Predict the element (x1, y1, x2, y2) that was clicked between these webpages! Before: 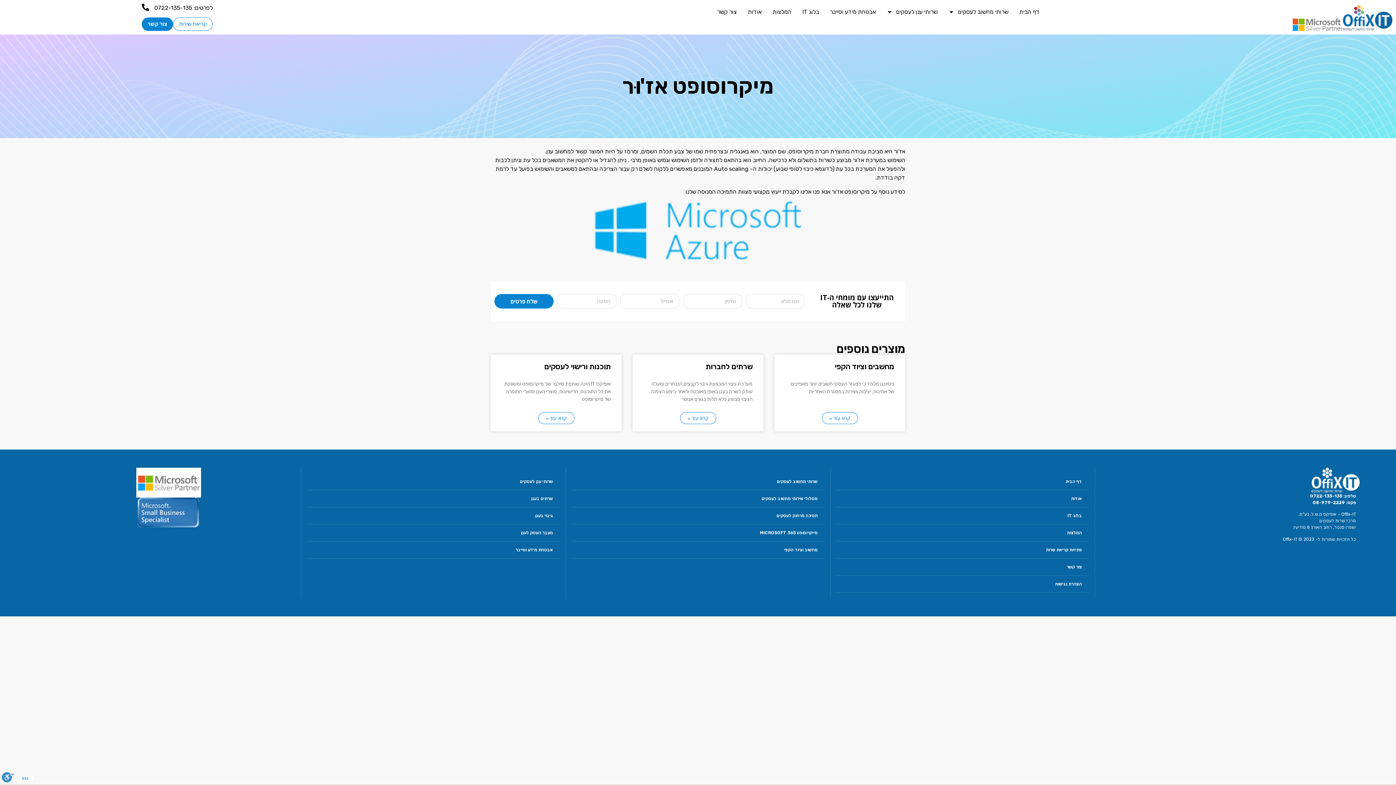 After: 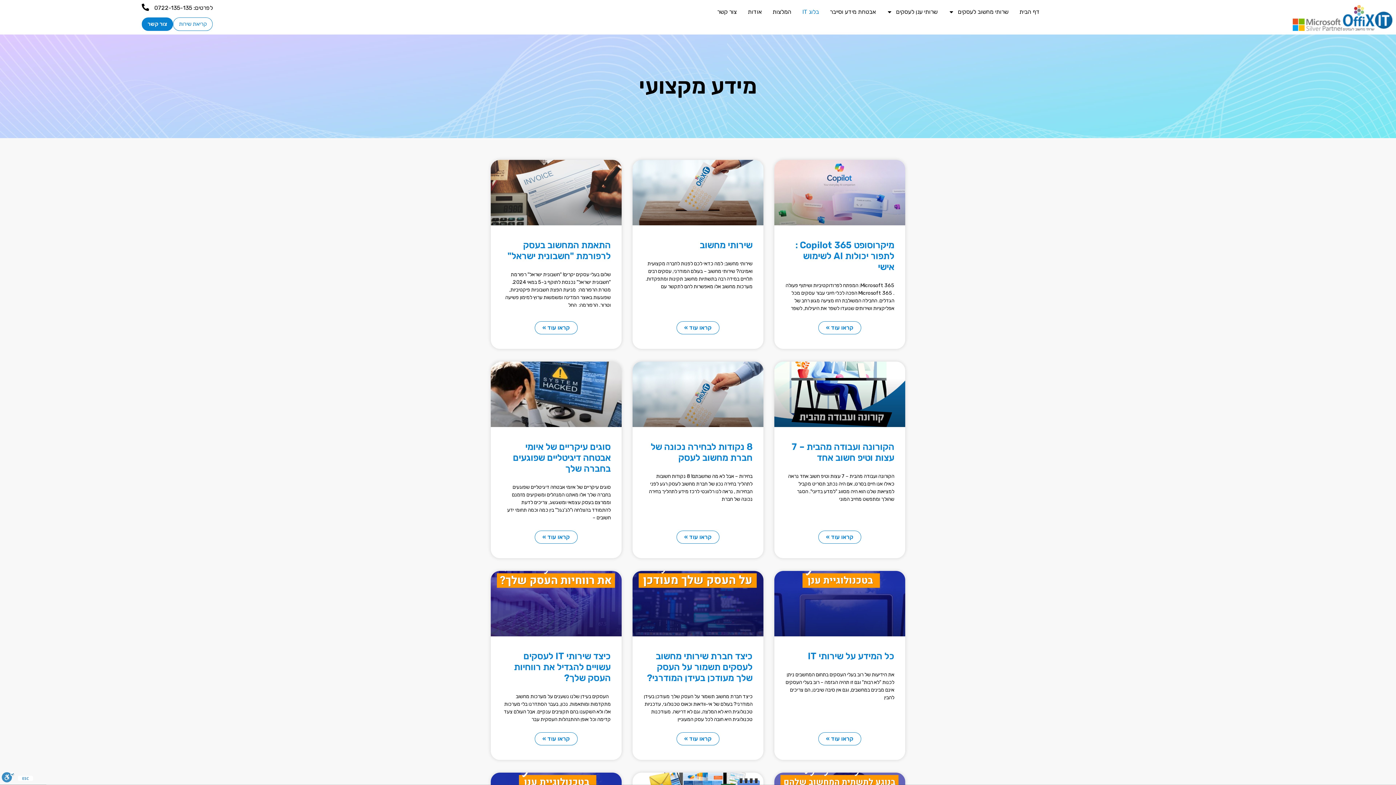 Action: bbox: (836, 507, 1089, 524) label: בלוג IT